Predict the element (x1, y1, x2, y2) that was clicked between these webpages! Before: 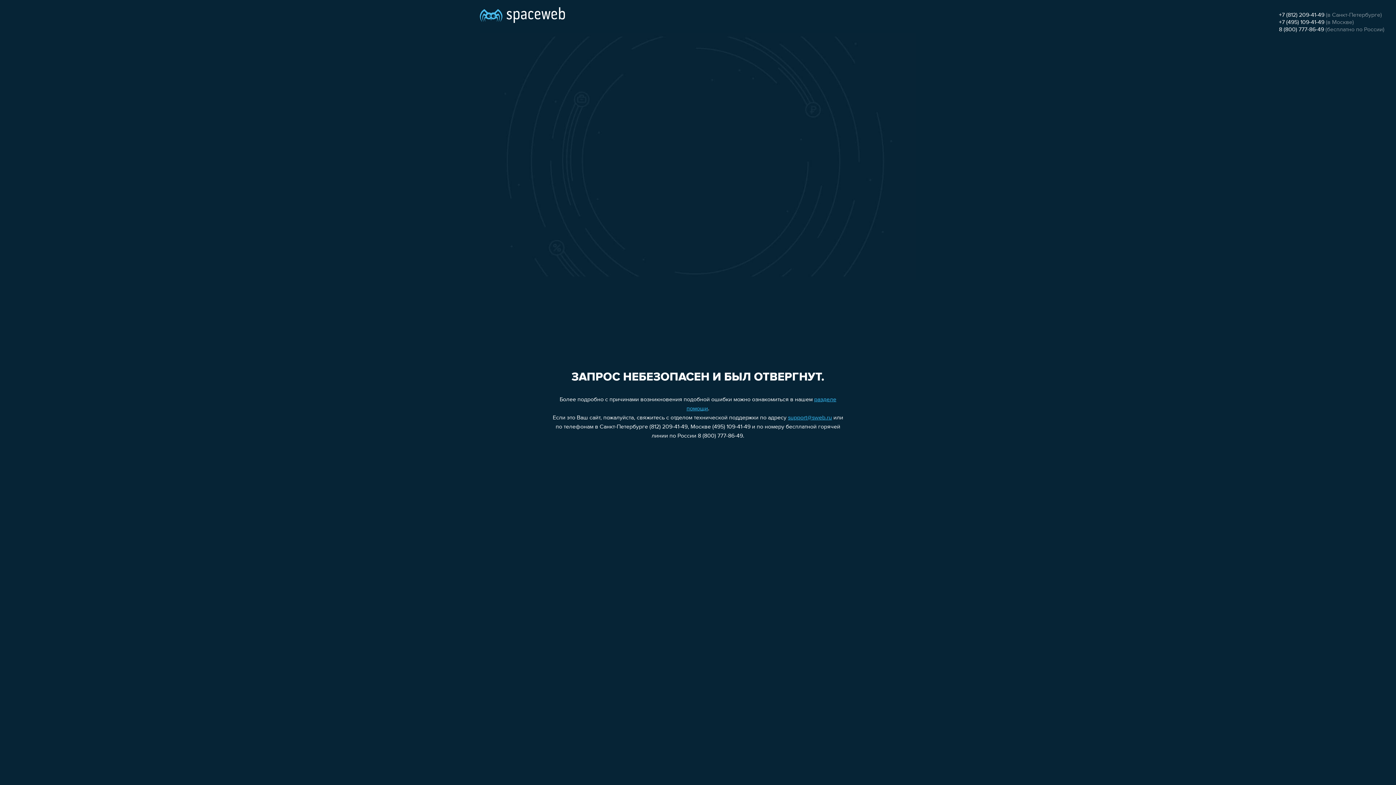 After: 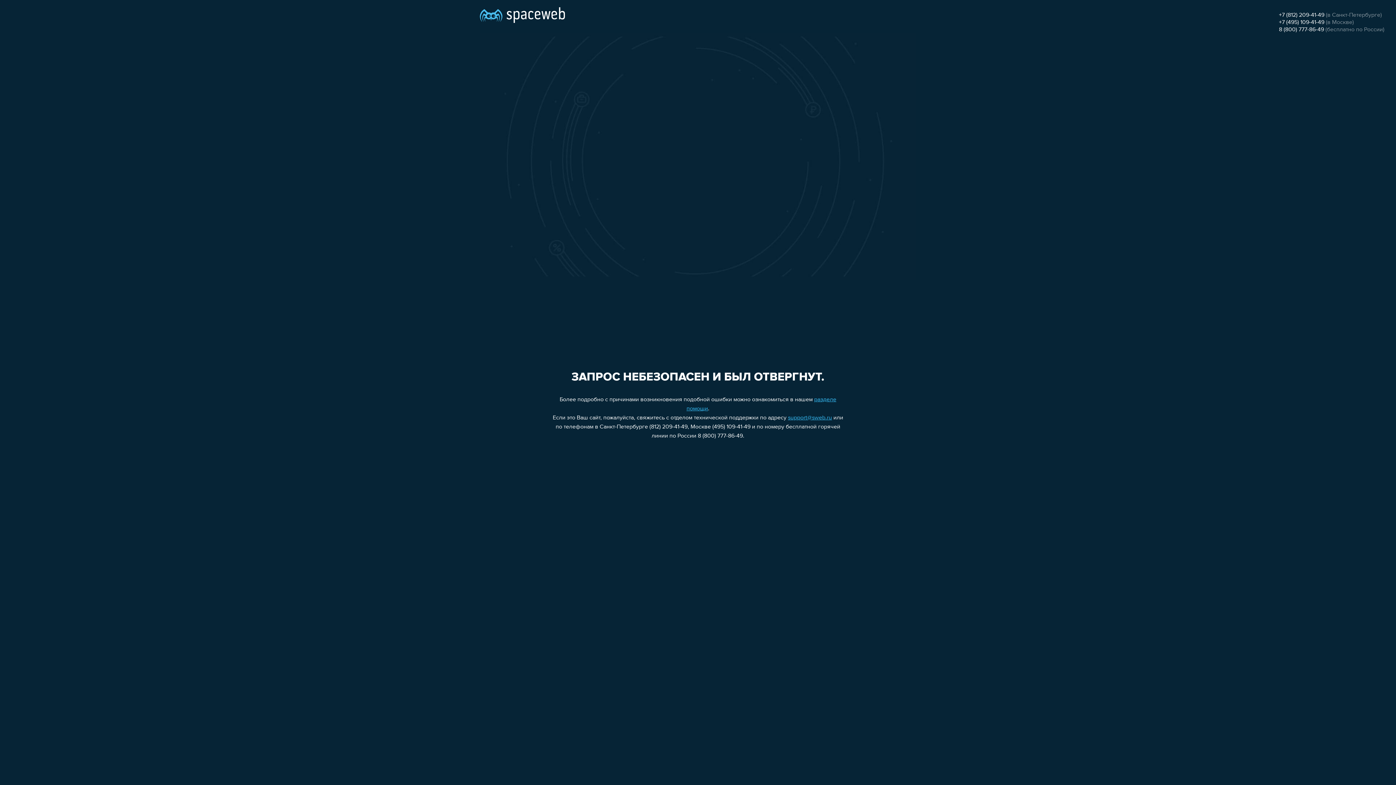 Action: bbox: (1279, 12, 1324, 18) label: +7 (812) 209-41-49